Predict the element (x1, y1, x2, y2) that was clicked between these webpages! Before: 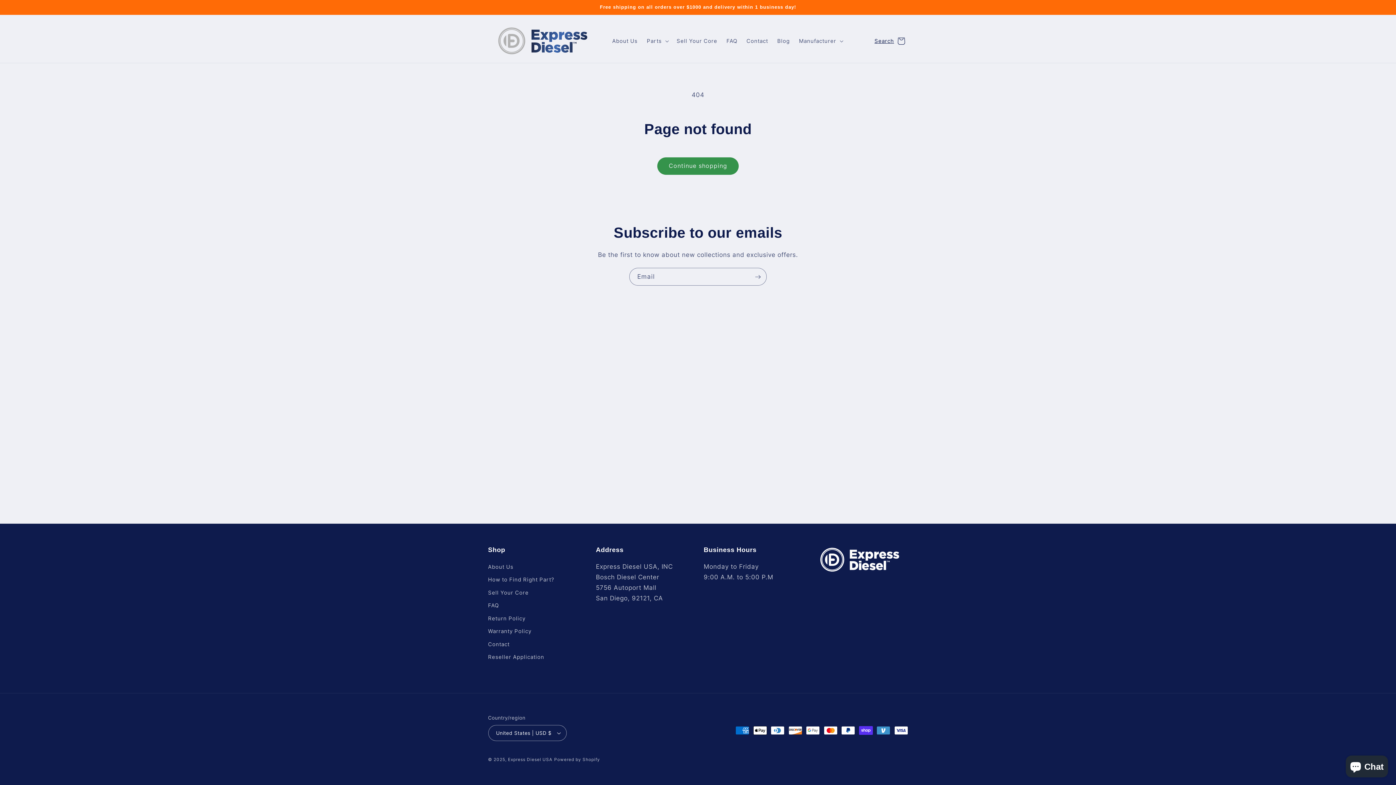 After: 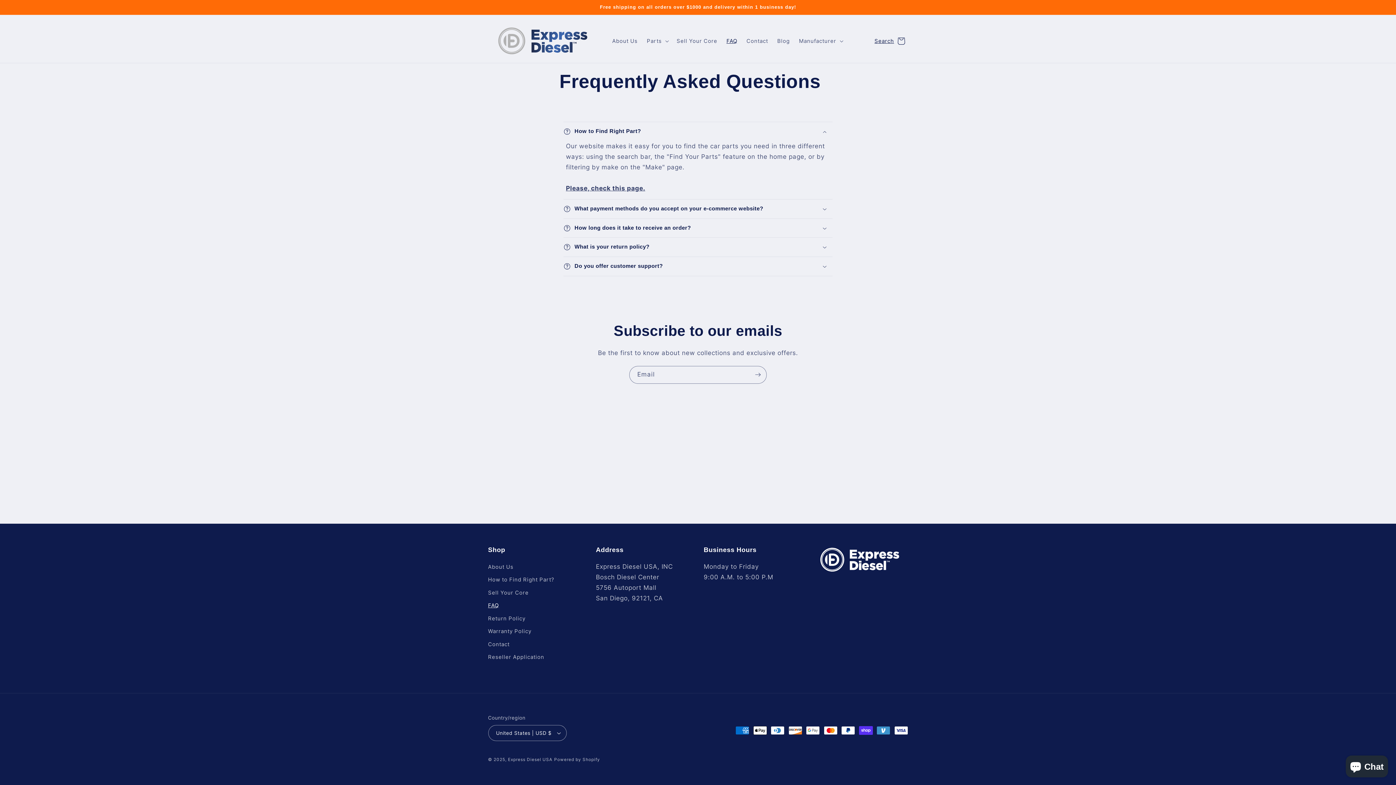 Action: label: FAQ bbox: (488, 599, 499, 612)